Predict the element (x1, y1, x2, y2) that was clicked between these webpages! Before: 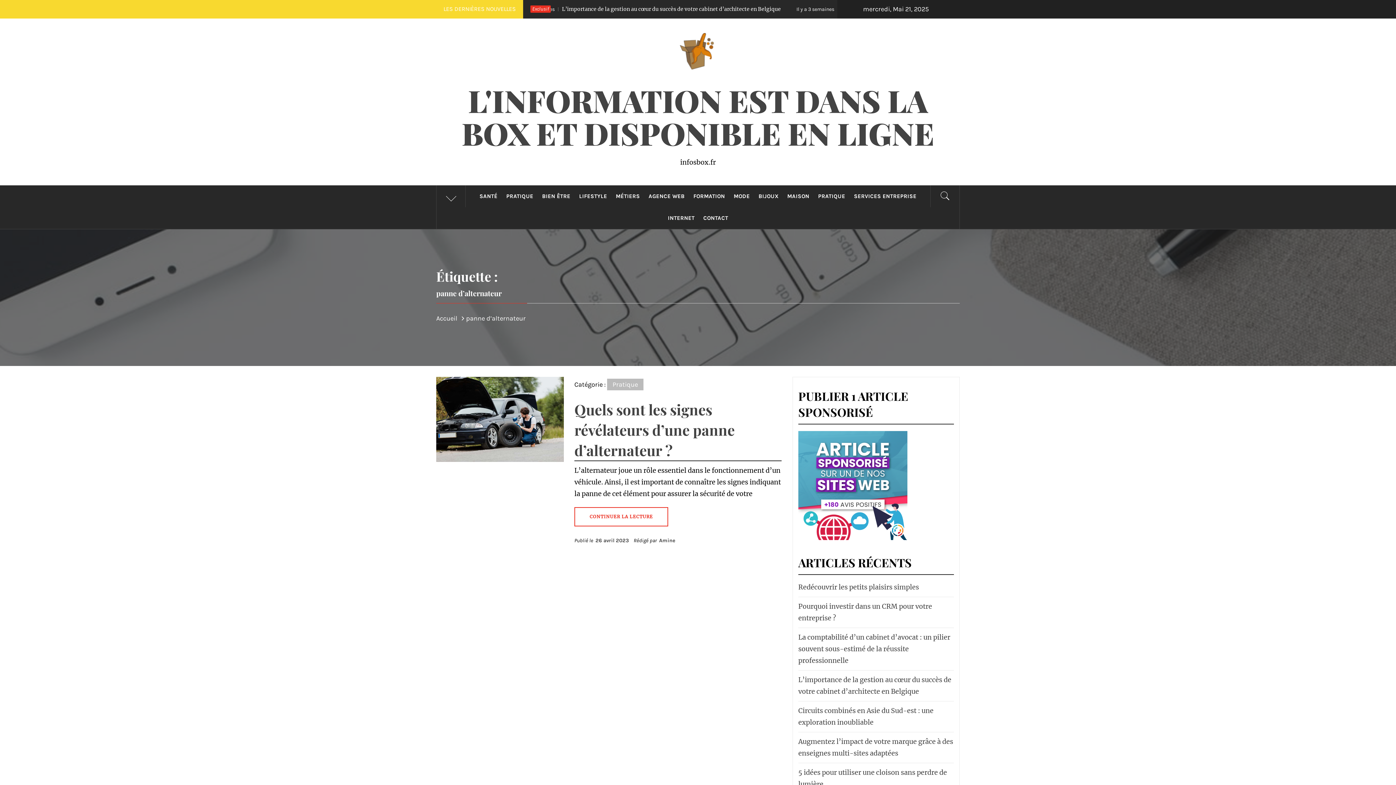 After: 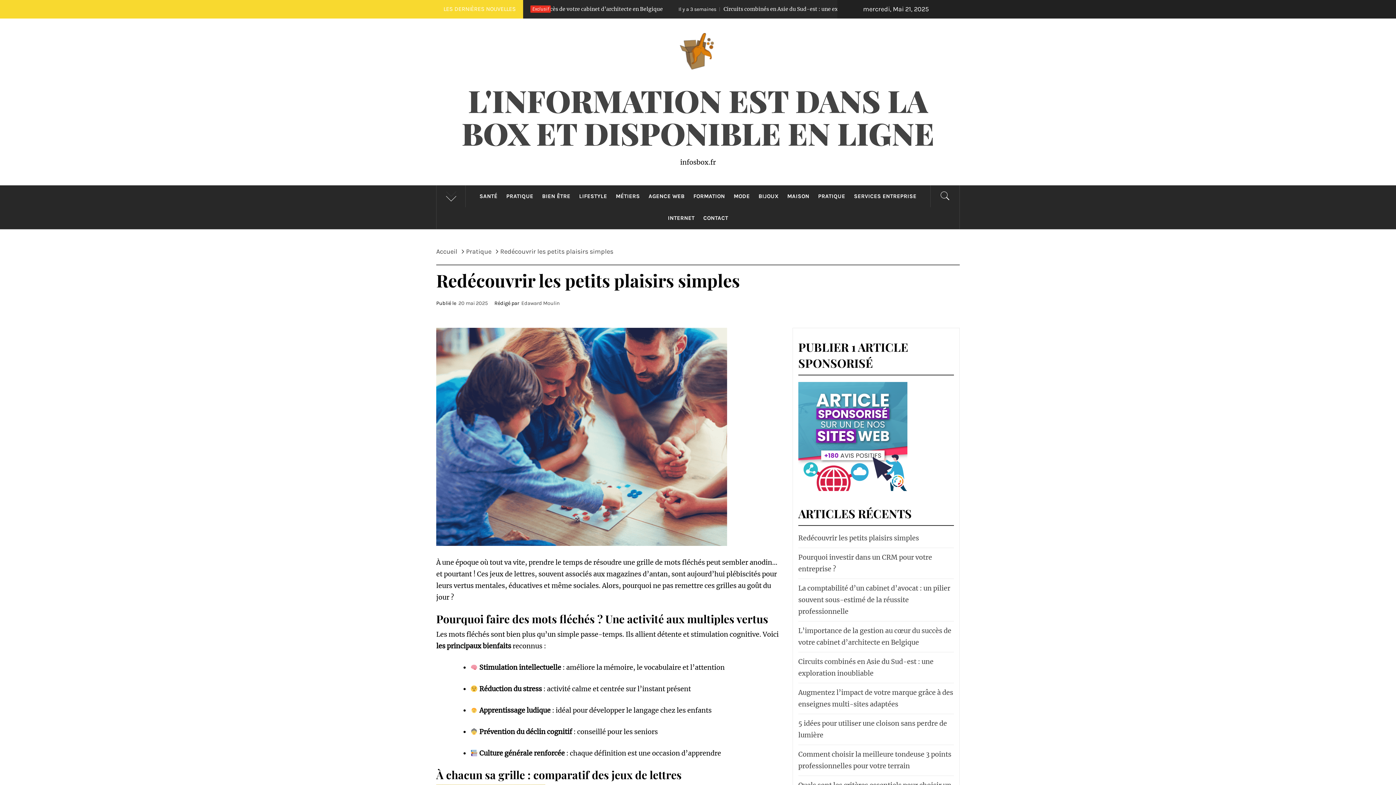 Action: bbox: (798, 583, 919, 591) label: Redécouvrir les petits plaisirs simples